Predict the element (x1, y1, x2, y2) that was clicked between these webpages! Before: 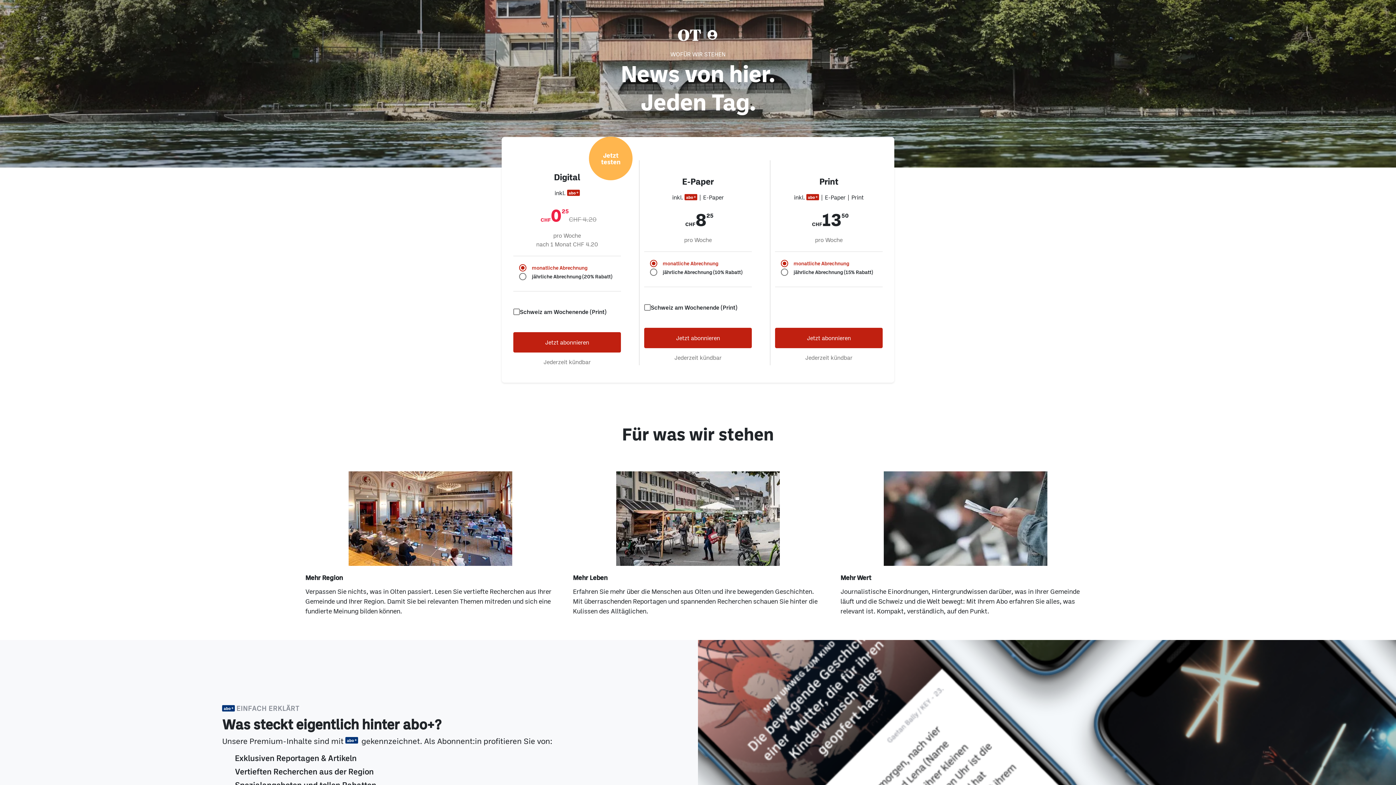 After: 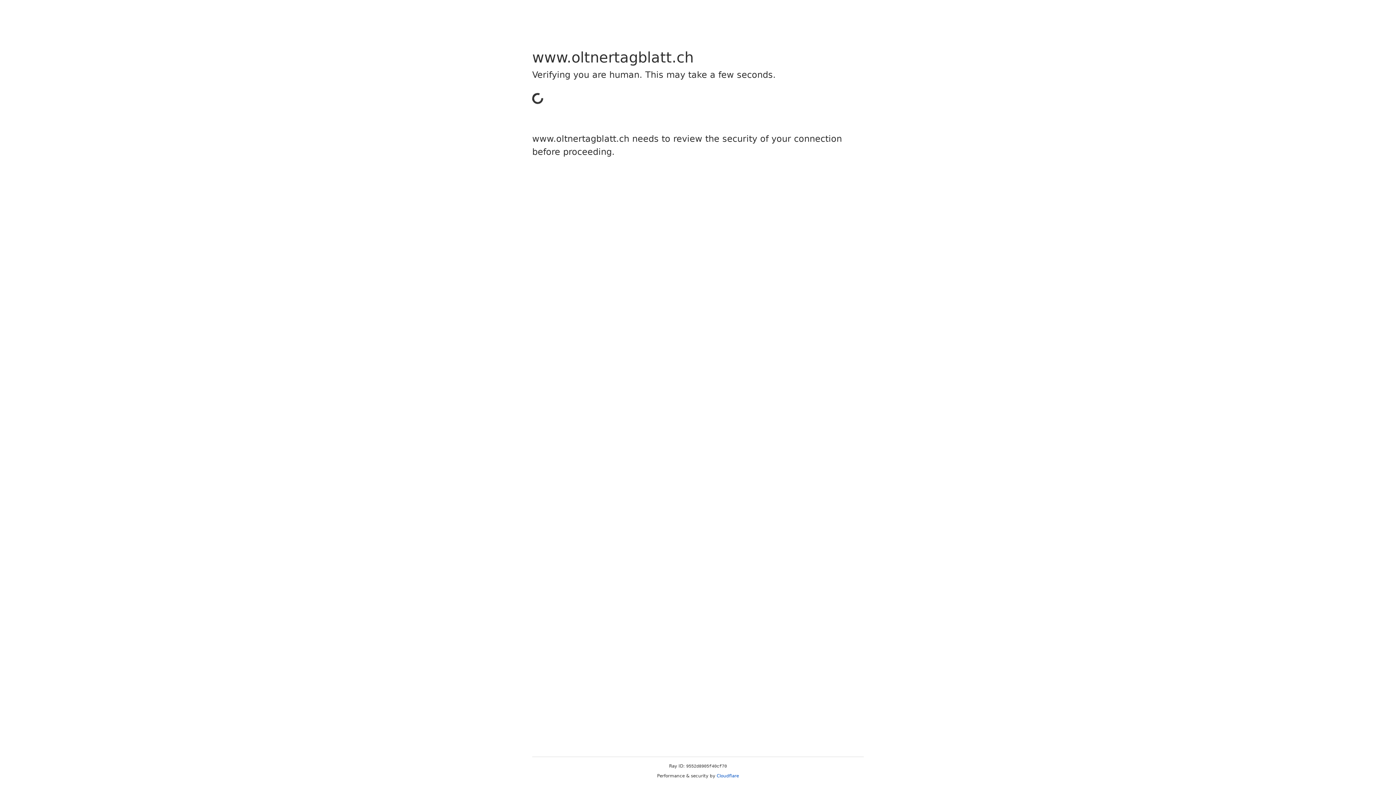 Action: label: Jetzt abonnieren bbox: (644, 327, 752, 348)